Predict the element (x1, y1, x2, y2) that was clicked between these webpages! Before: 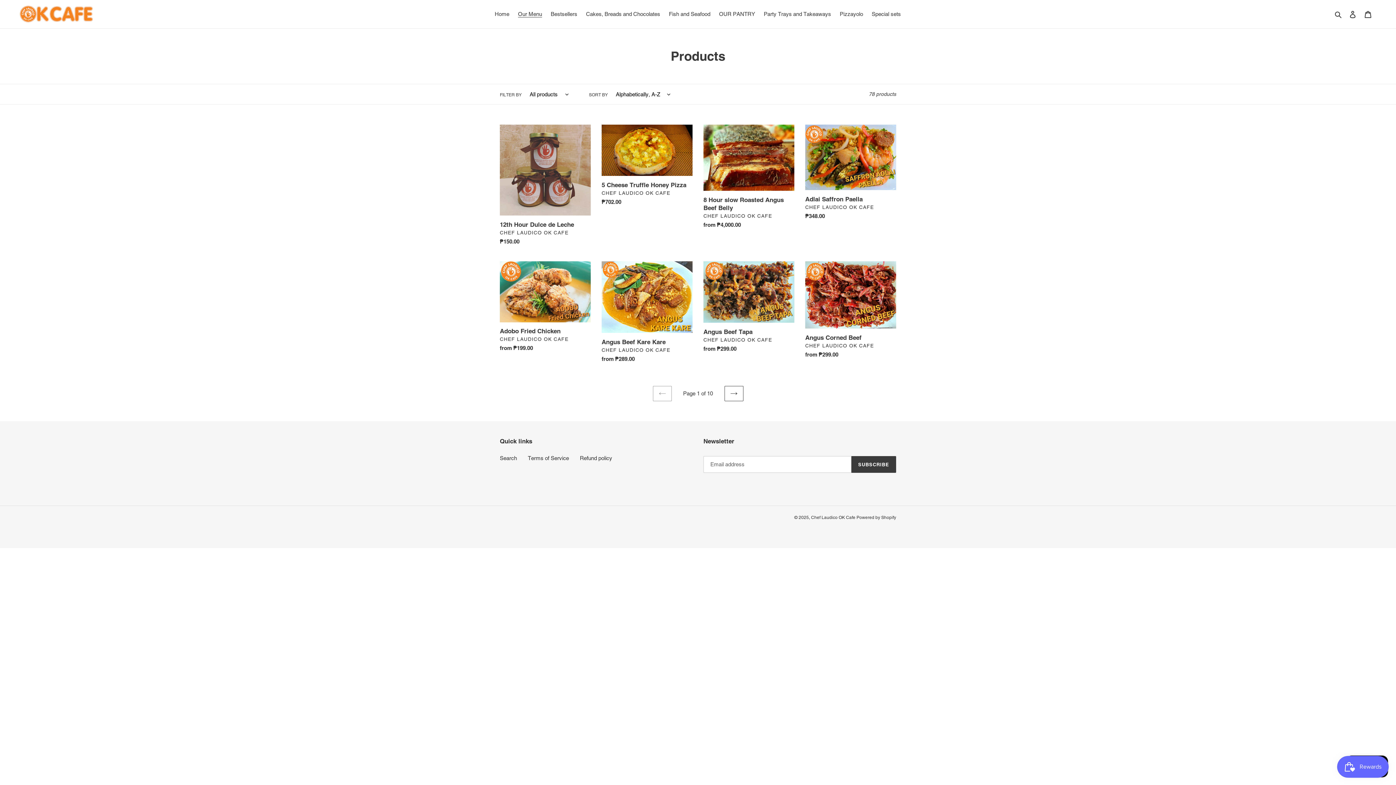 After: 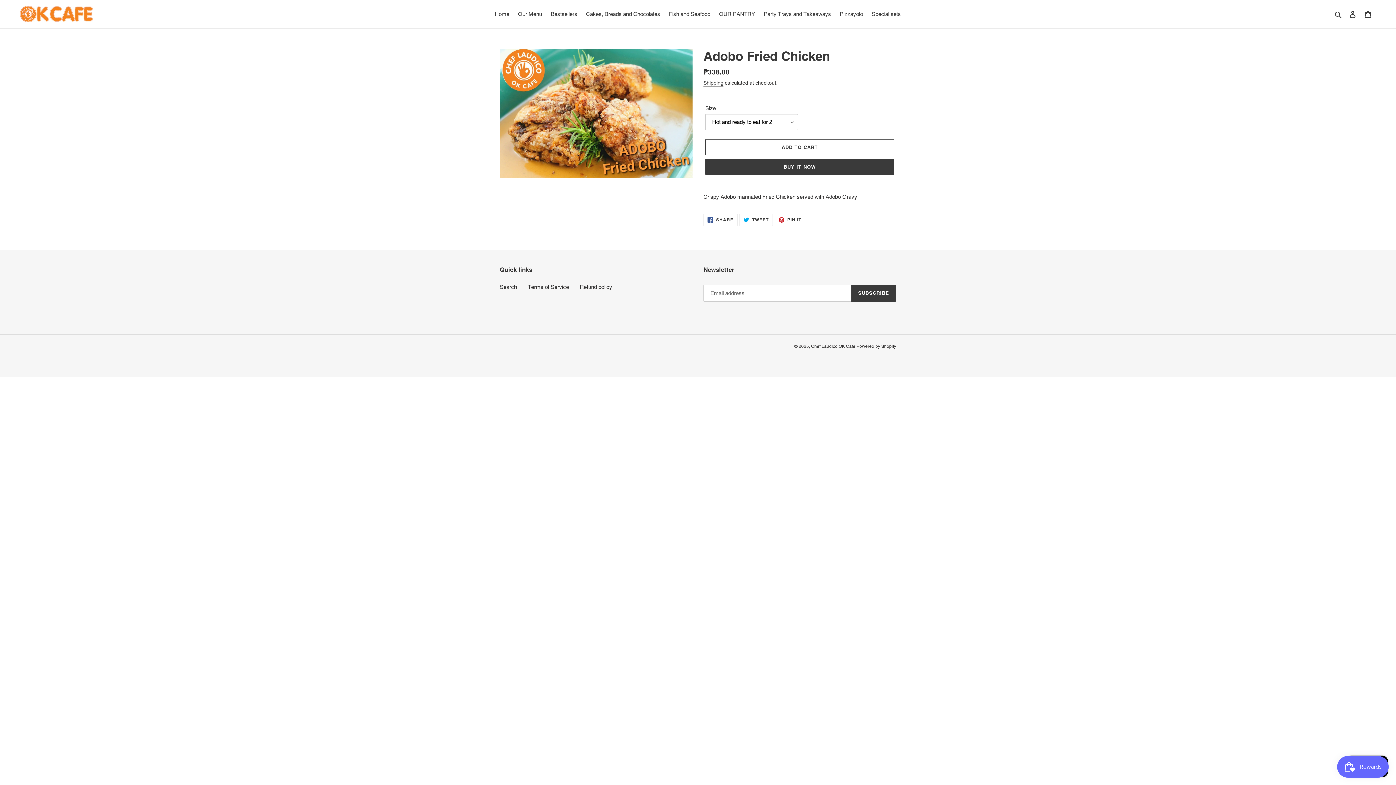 Action: bbox: (500, 261, 590, 355) label: Adobo Fried Chicken